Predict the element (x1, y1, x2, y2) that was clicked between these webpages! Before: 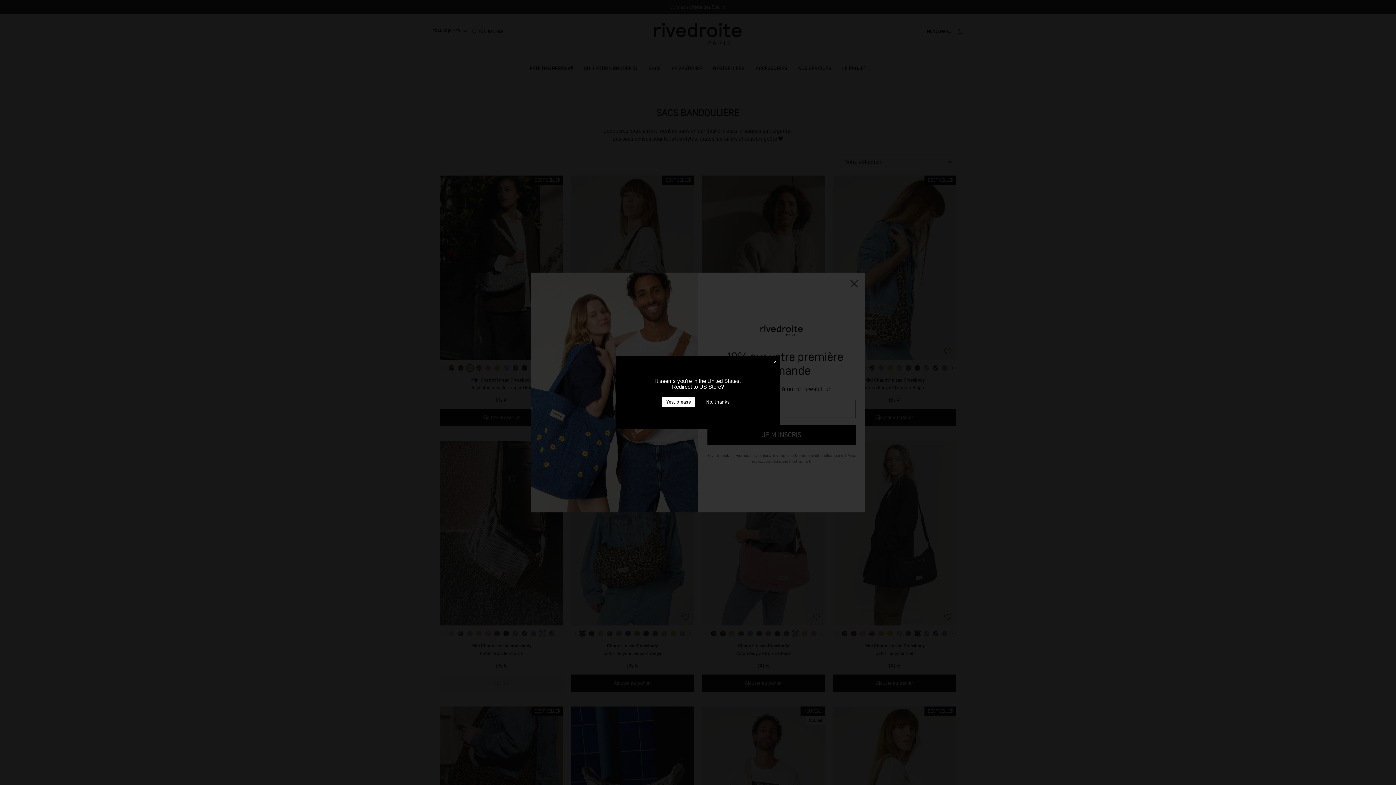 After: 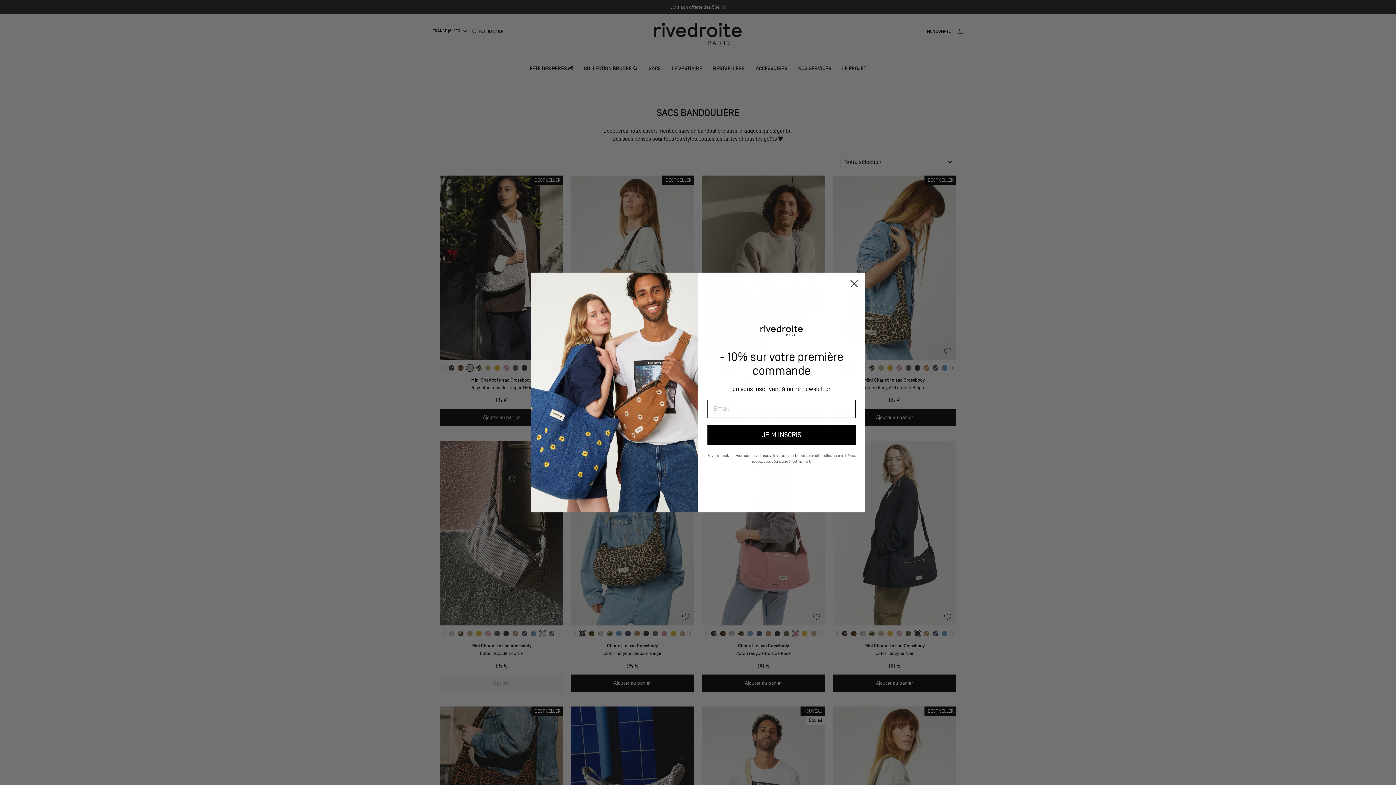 Action: bbox: (702, 397, 734, 407) label: No, thanks